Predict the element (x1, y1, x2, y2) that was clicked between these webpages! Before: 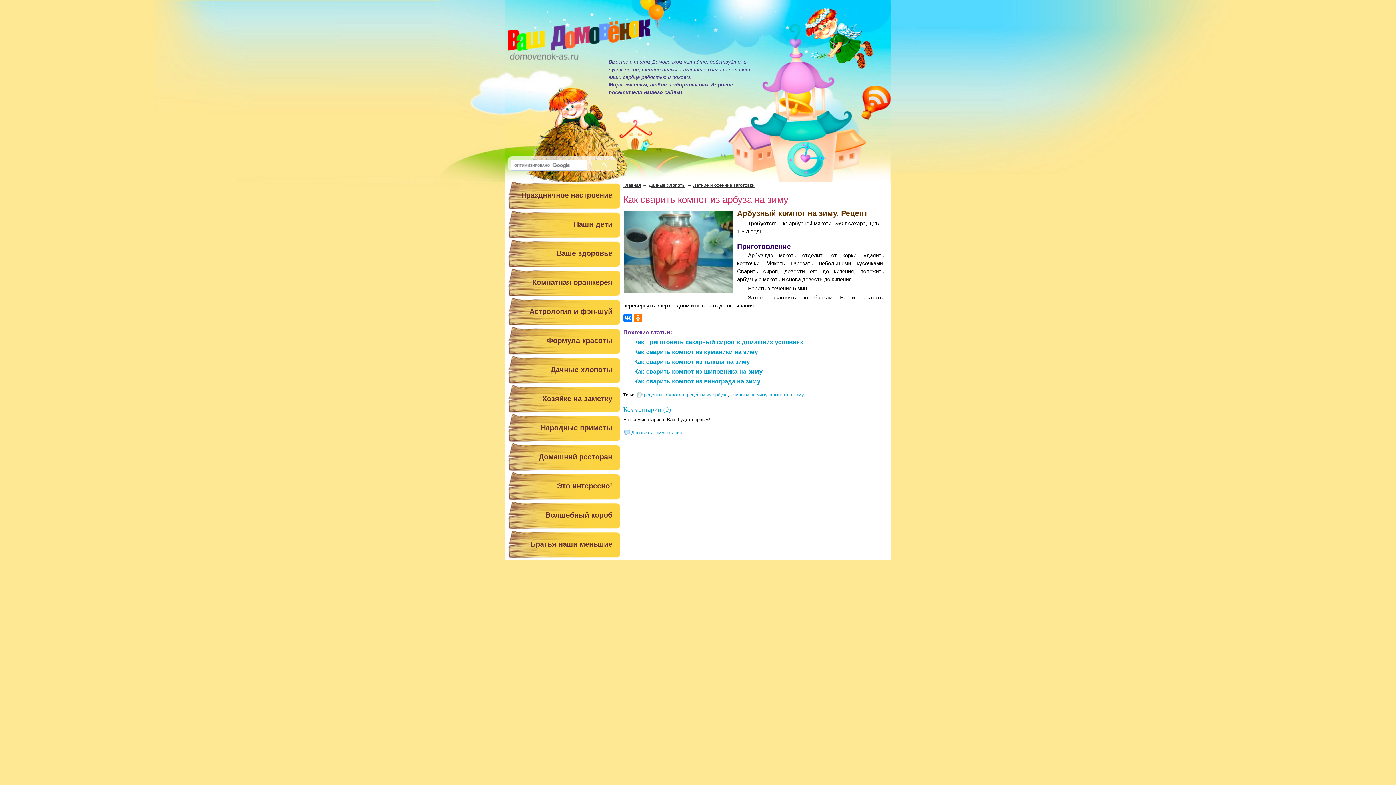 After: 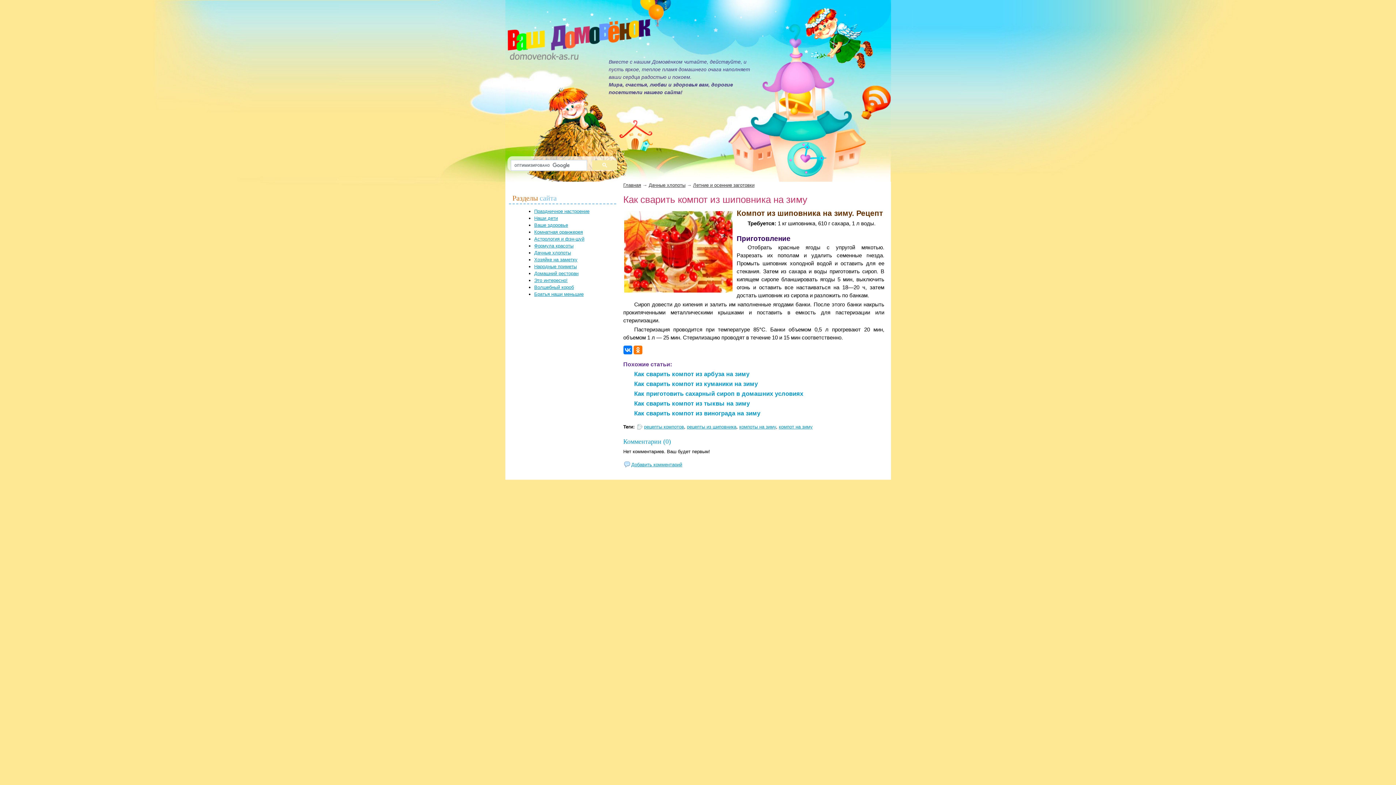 Action: label: Как сварить компот из шиповника на зиму bbox: (634, 368, 762, 374)